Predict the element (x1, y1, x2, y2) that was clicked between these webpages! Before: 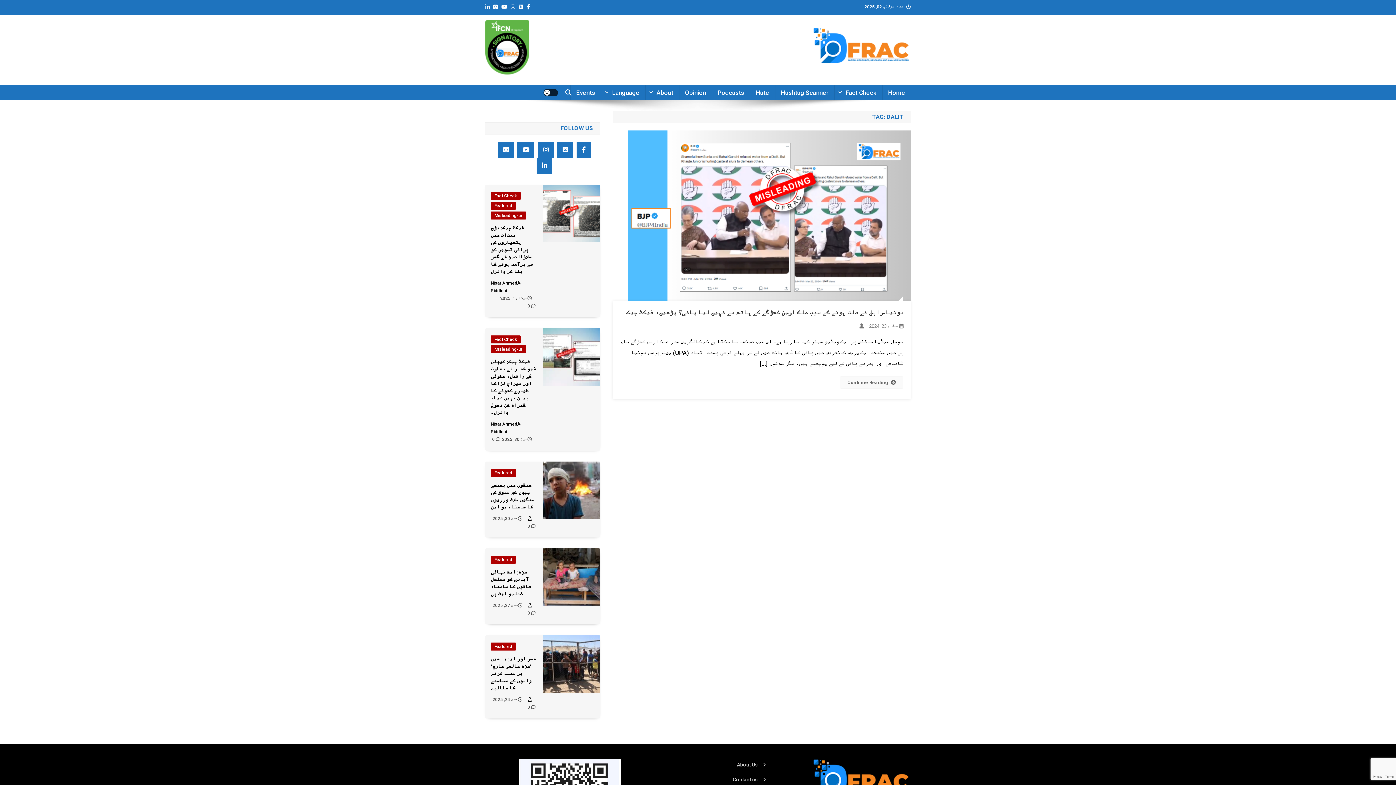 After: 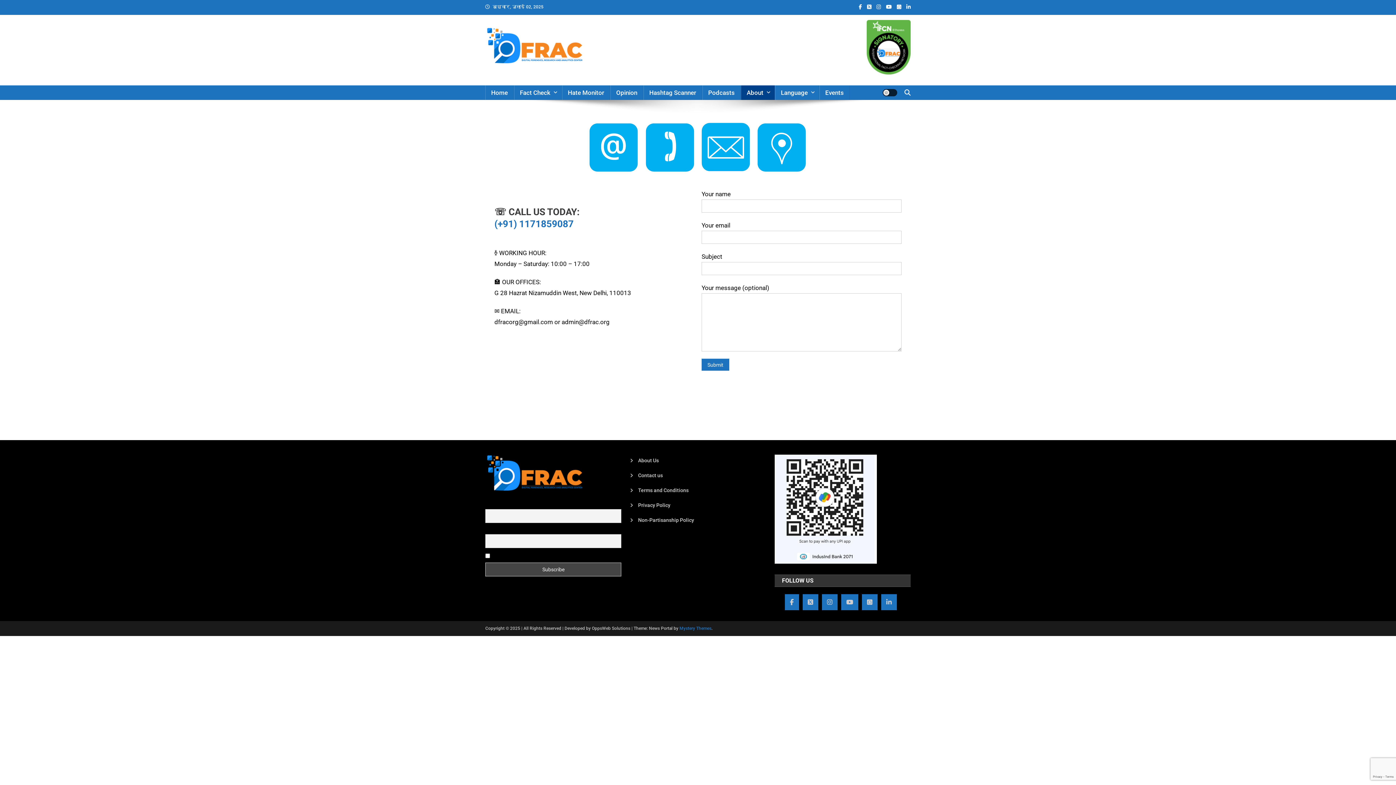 Action: bbox: (733, 775, 766, 784) label: Contact us